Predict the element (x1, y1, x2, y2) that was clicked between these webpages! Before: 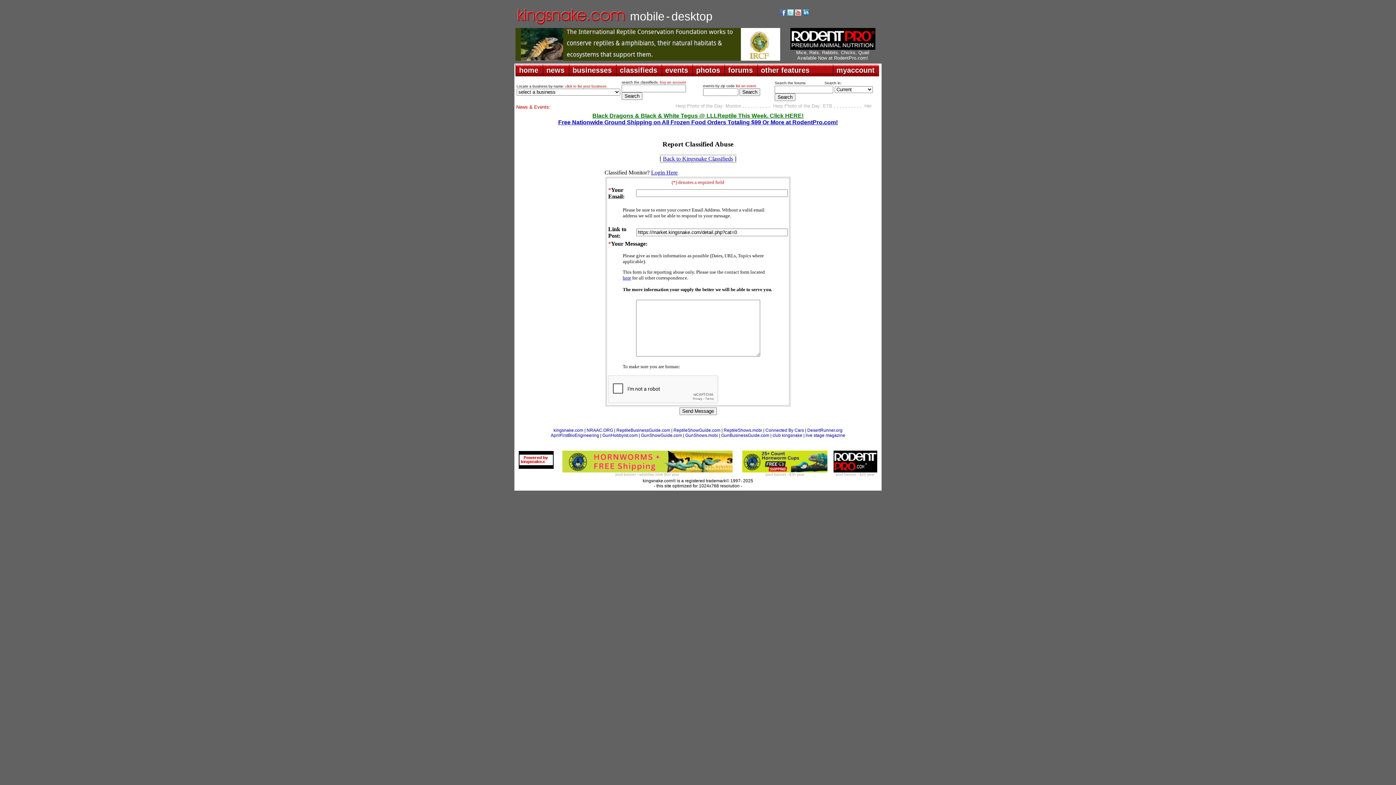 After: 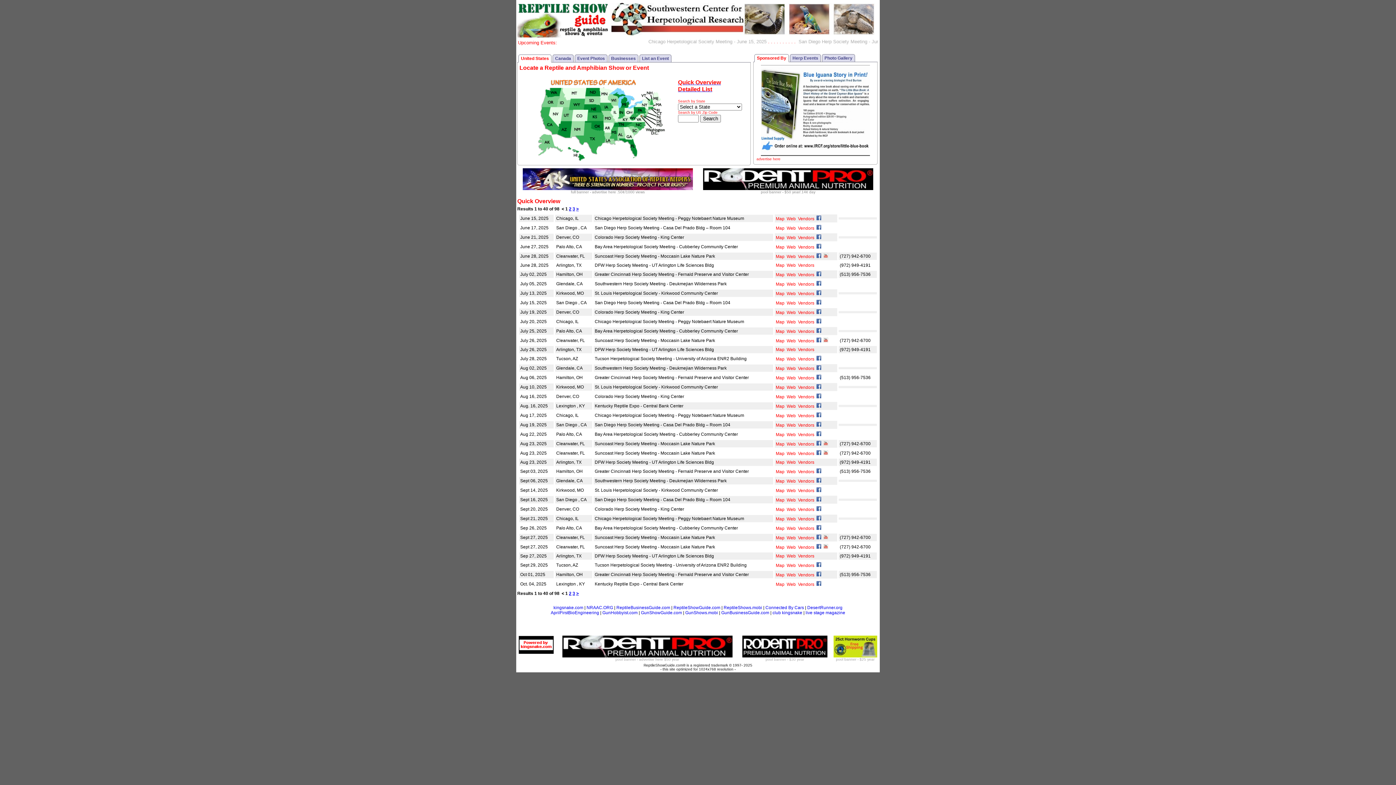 Action: label: ReptileShowGuide.com bbox: (673, 428, 720, 433)